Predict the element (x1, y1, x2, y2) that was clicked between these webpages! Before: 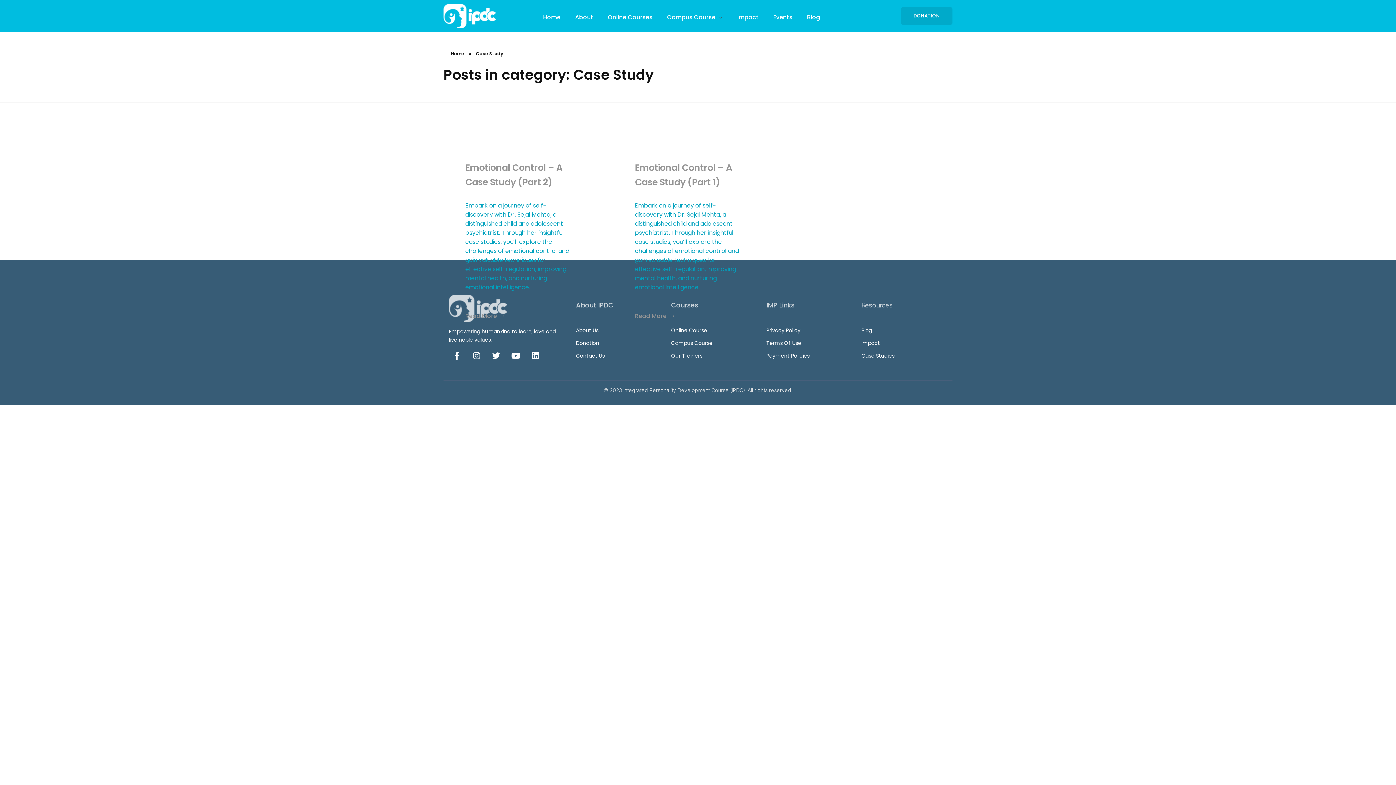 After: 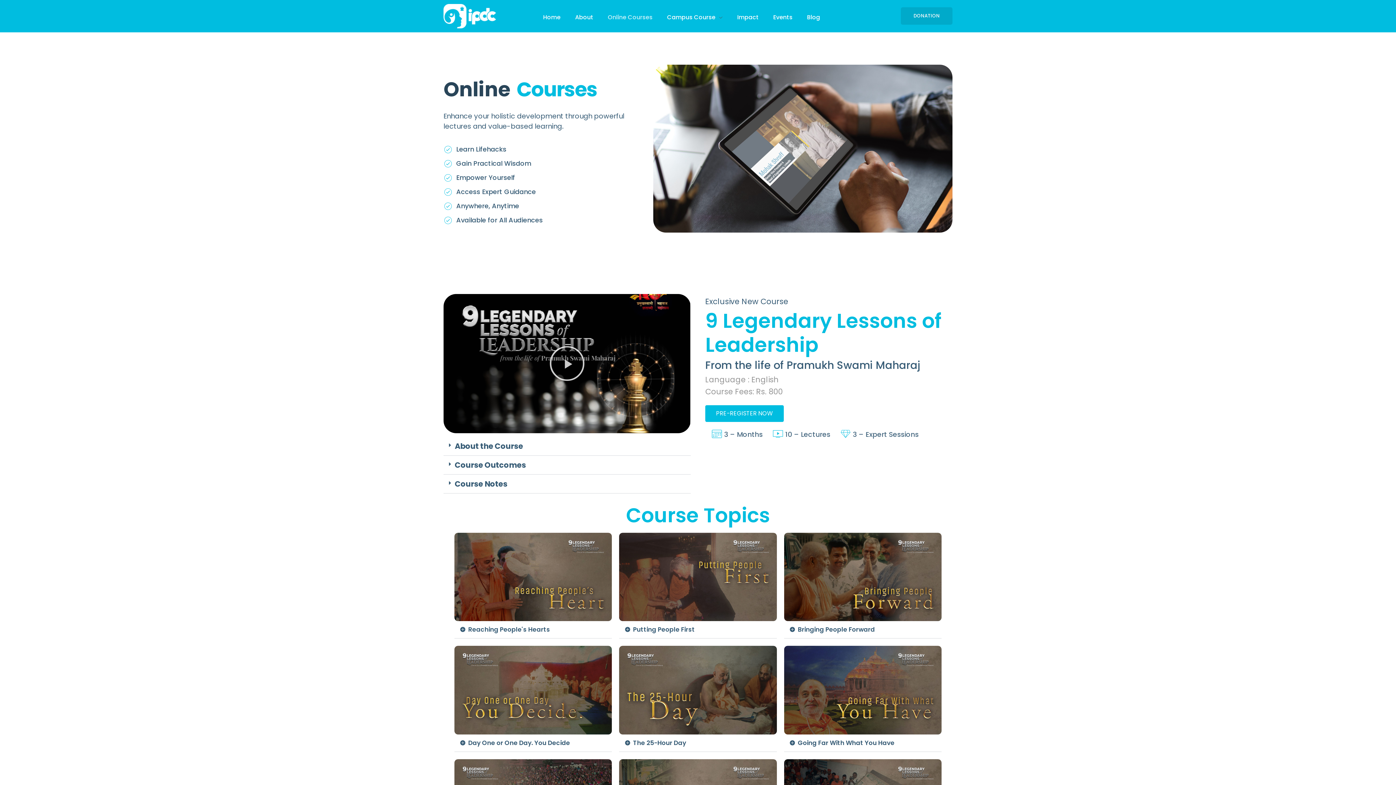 Action: bbox: (600, 13, 660, 21) label: Online Courses